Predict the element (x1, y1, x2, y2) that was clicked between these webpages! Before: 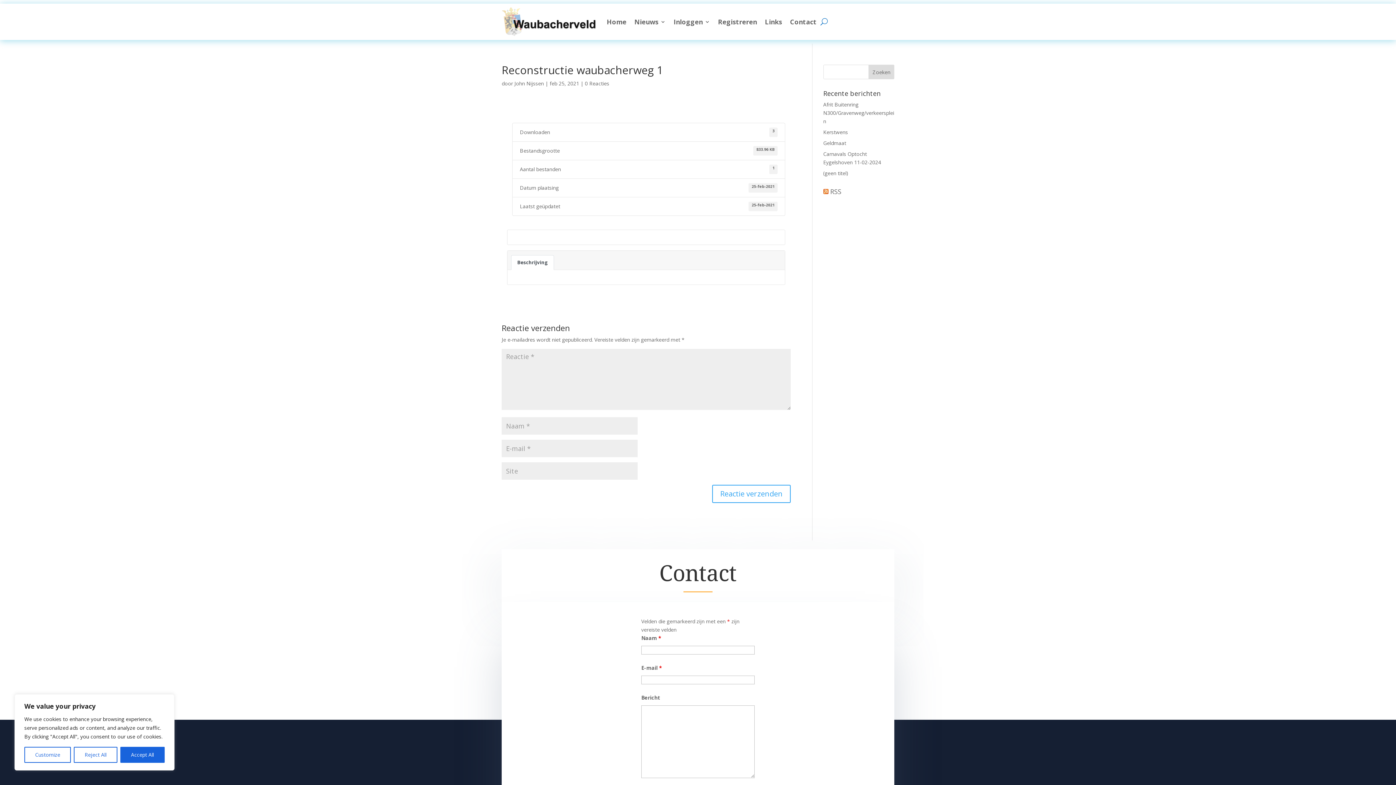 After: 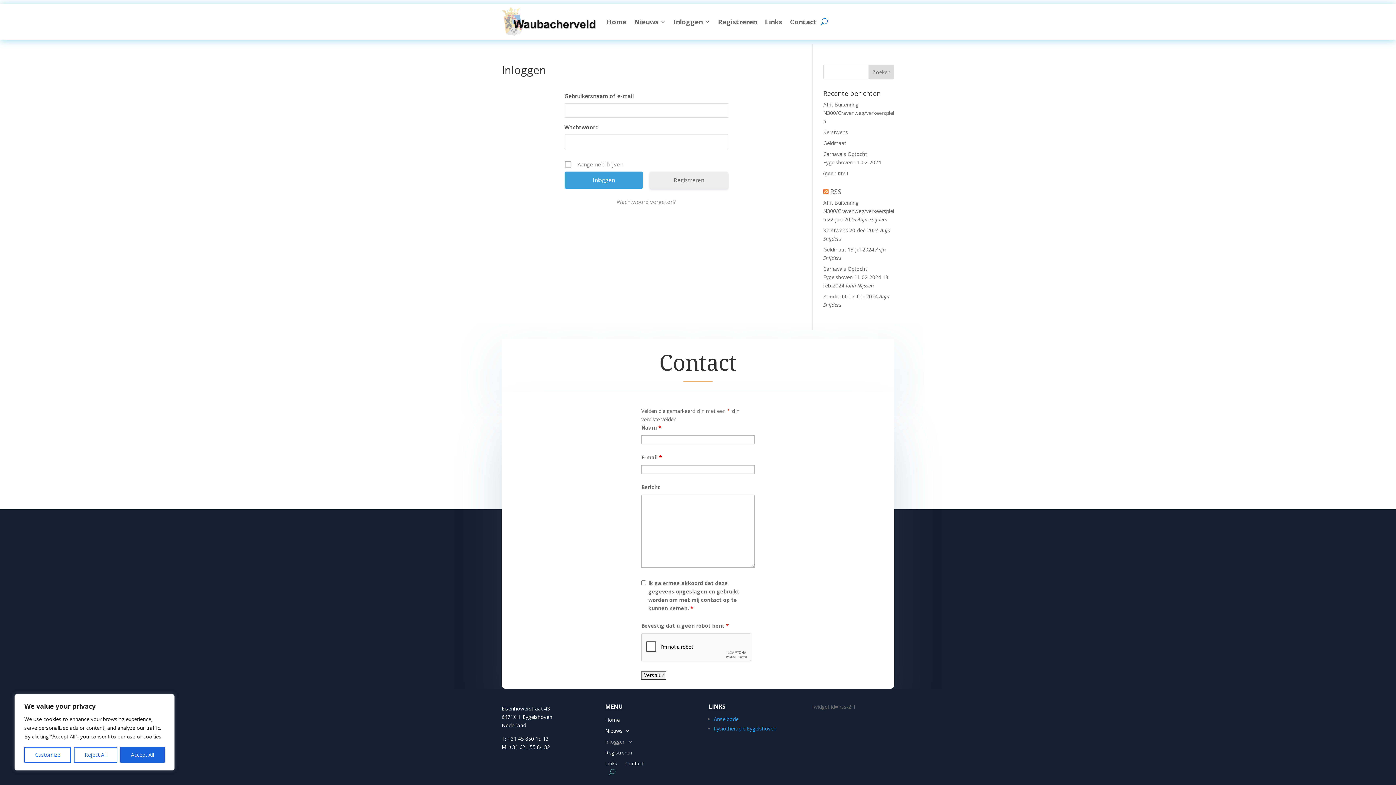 Action: label: Inloggen bbox: (673, 7, 710, 36)